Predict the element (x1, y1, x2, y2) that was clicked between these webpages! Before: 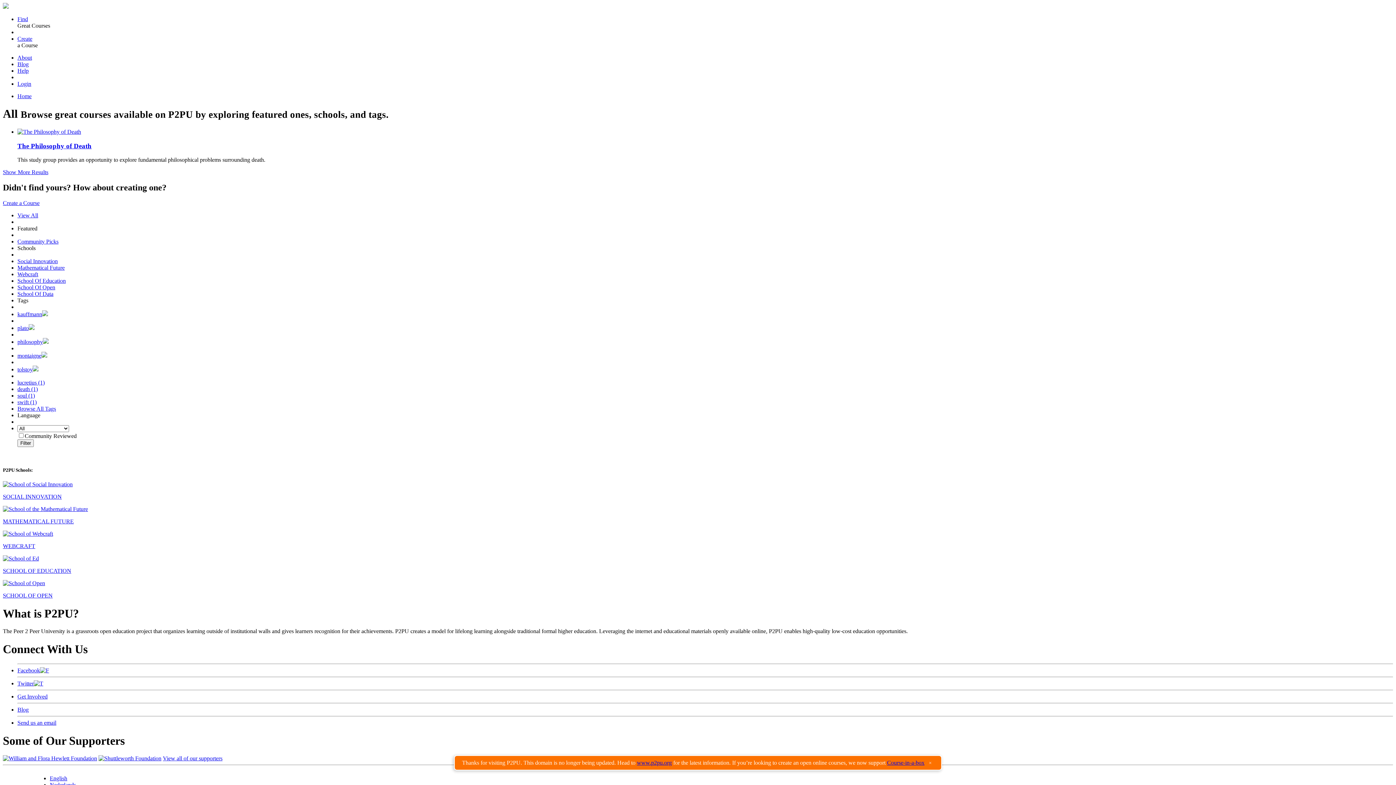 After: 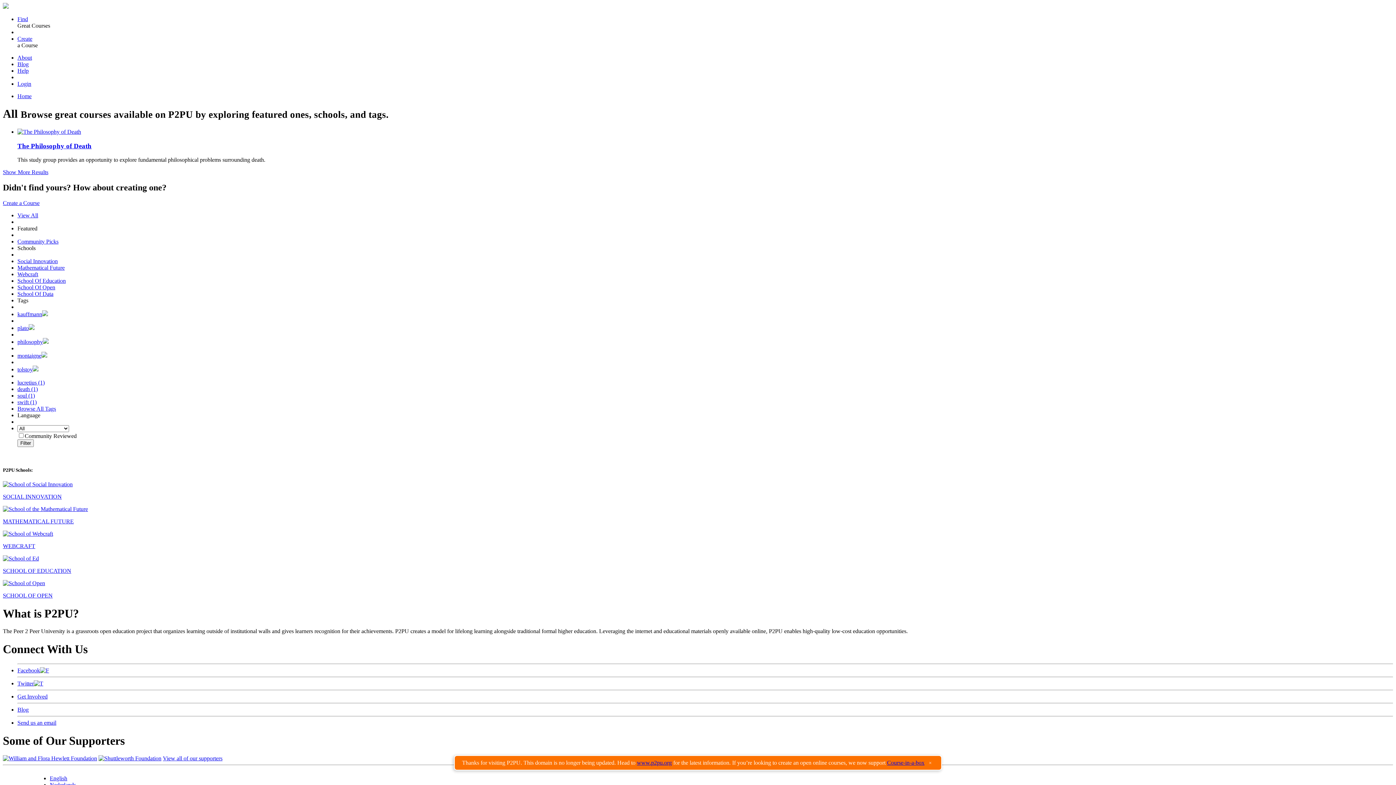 Action: bbox: (17, 61, 28, 67) label: Blog